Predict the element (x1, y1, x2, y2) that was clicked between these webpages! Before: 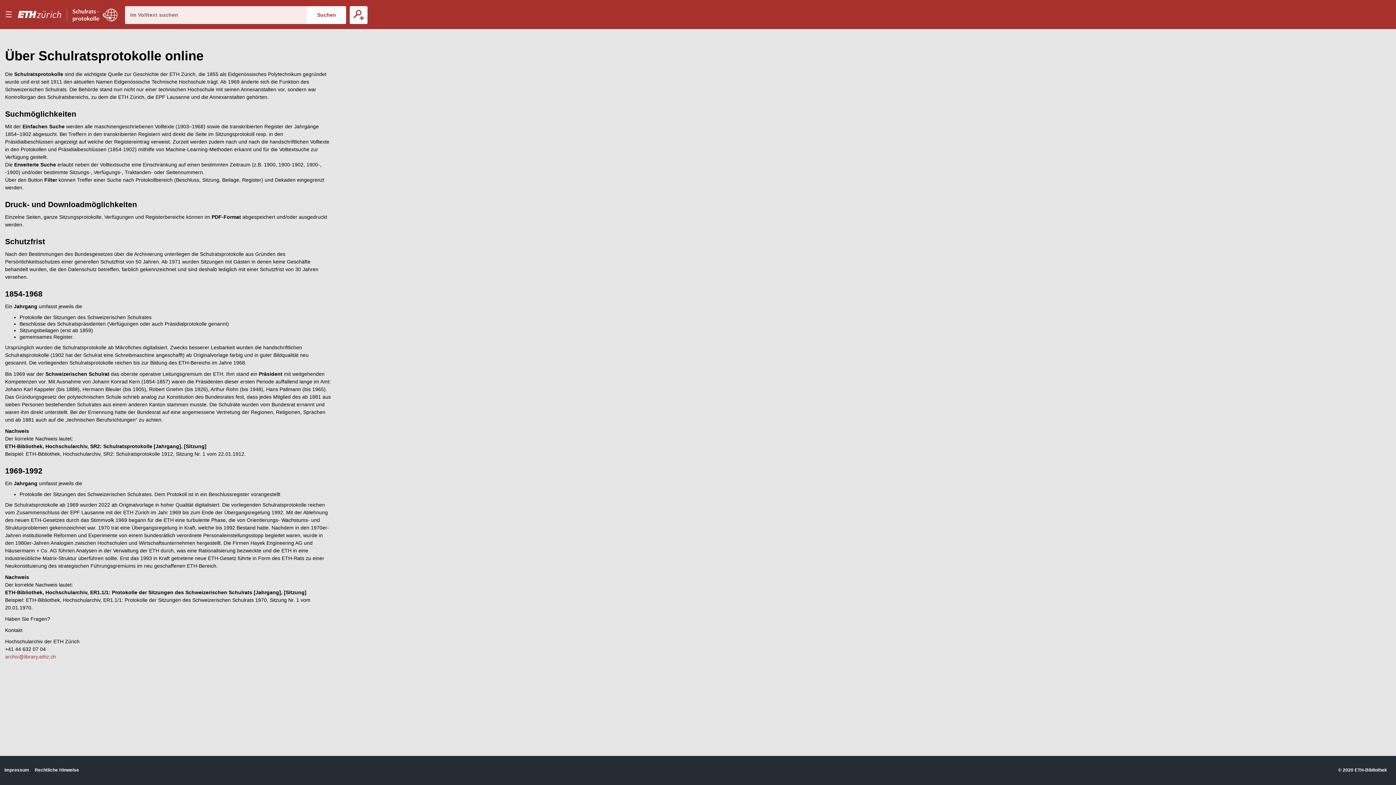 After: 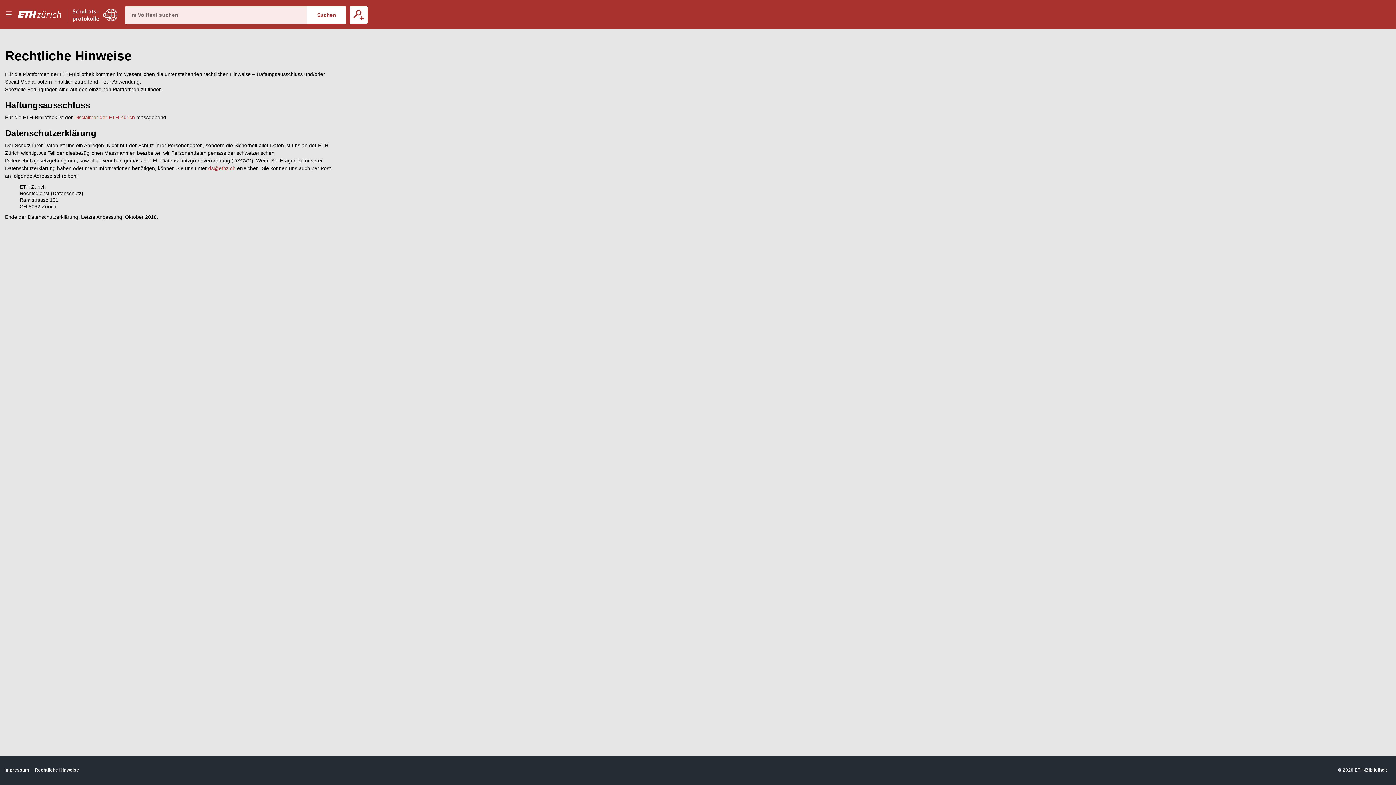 Action: bbox: (34, 767, 79, 773) label: Rechtliche Hinweise